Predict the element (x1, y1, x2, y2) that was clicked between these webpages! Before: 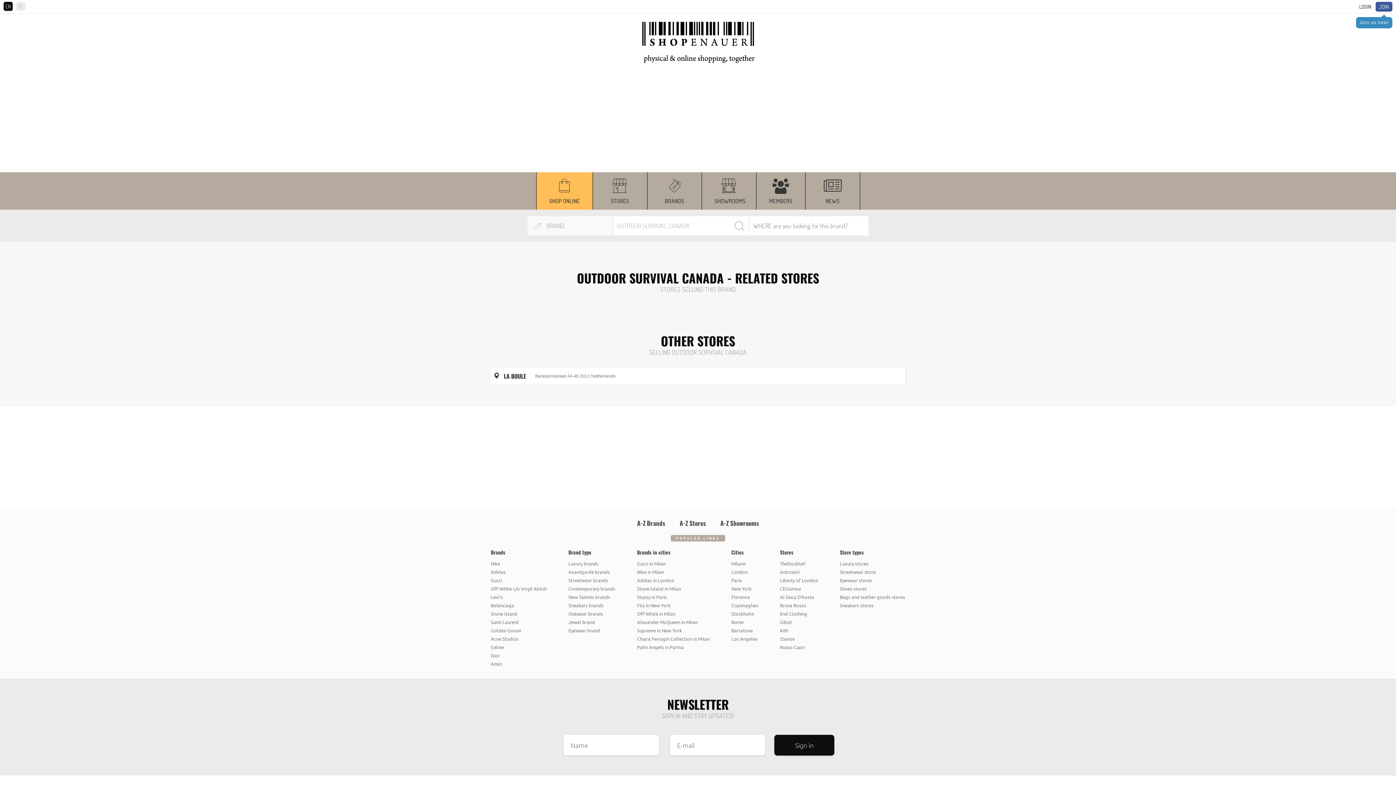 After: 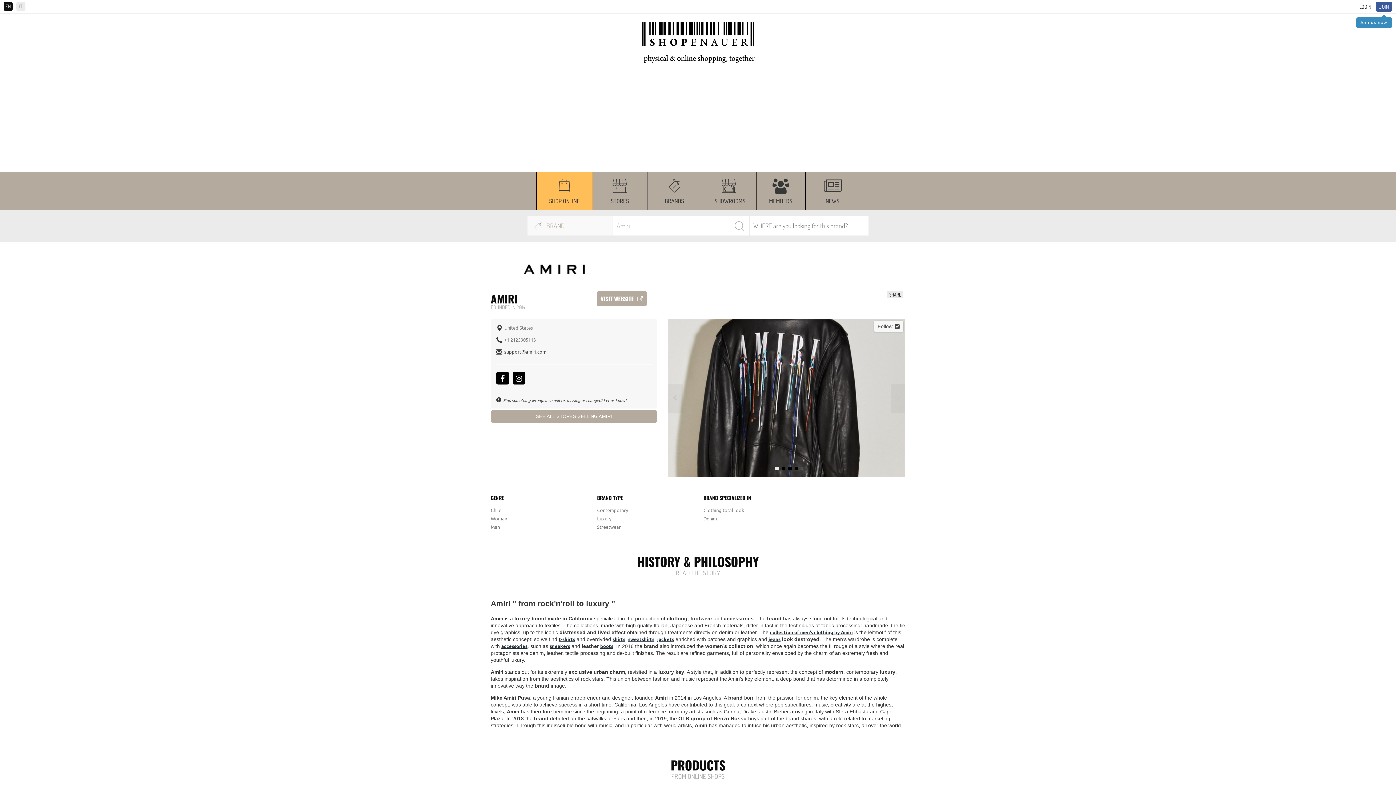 Action: bbox: (490, 660, 546, 668) label: Amiri